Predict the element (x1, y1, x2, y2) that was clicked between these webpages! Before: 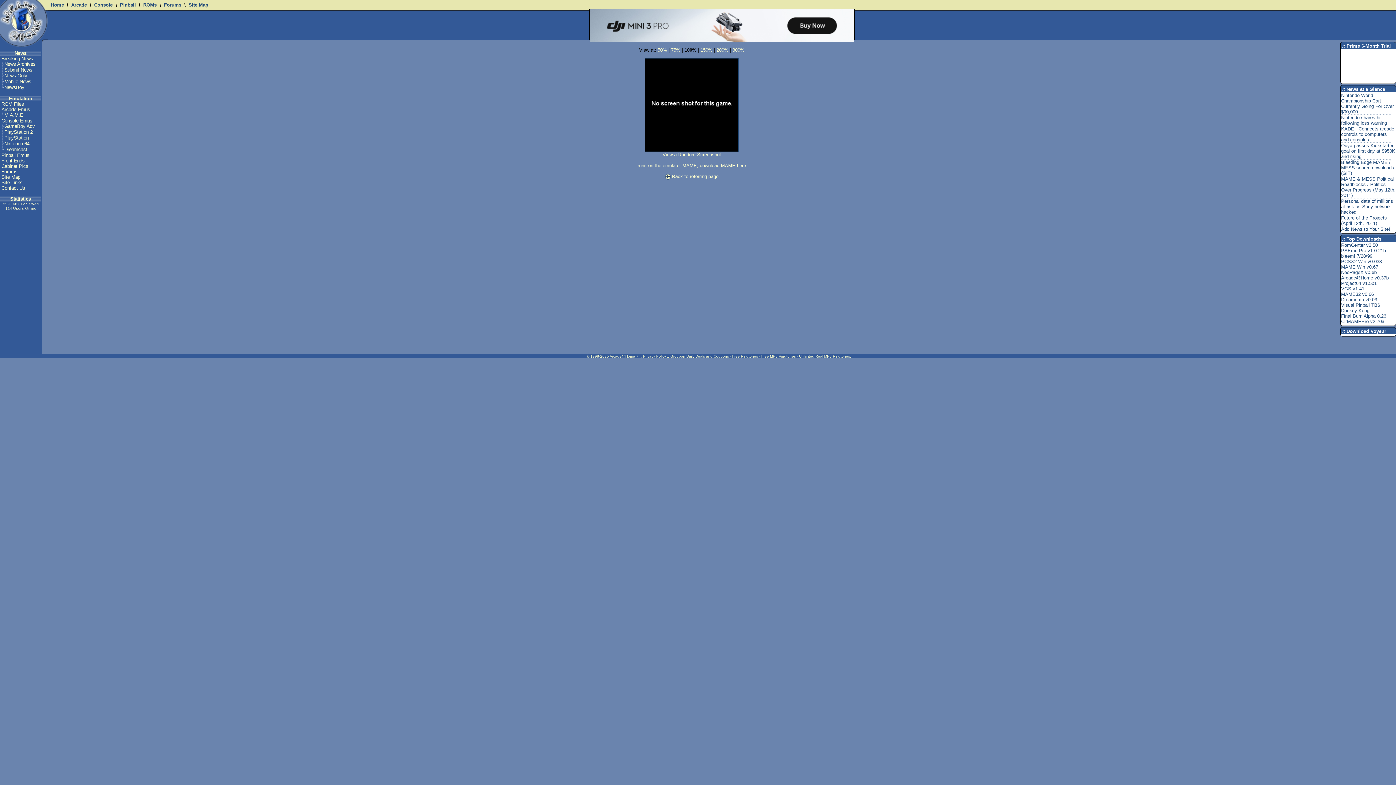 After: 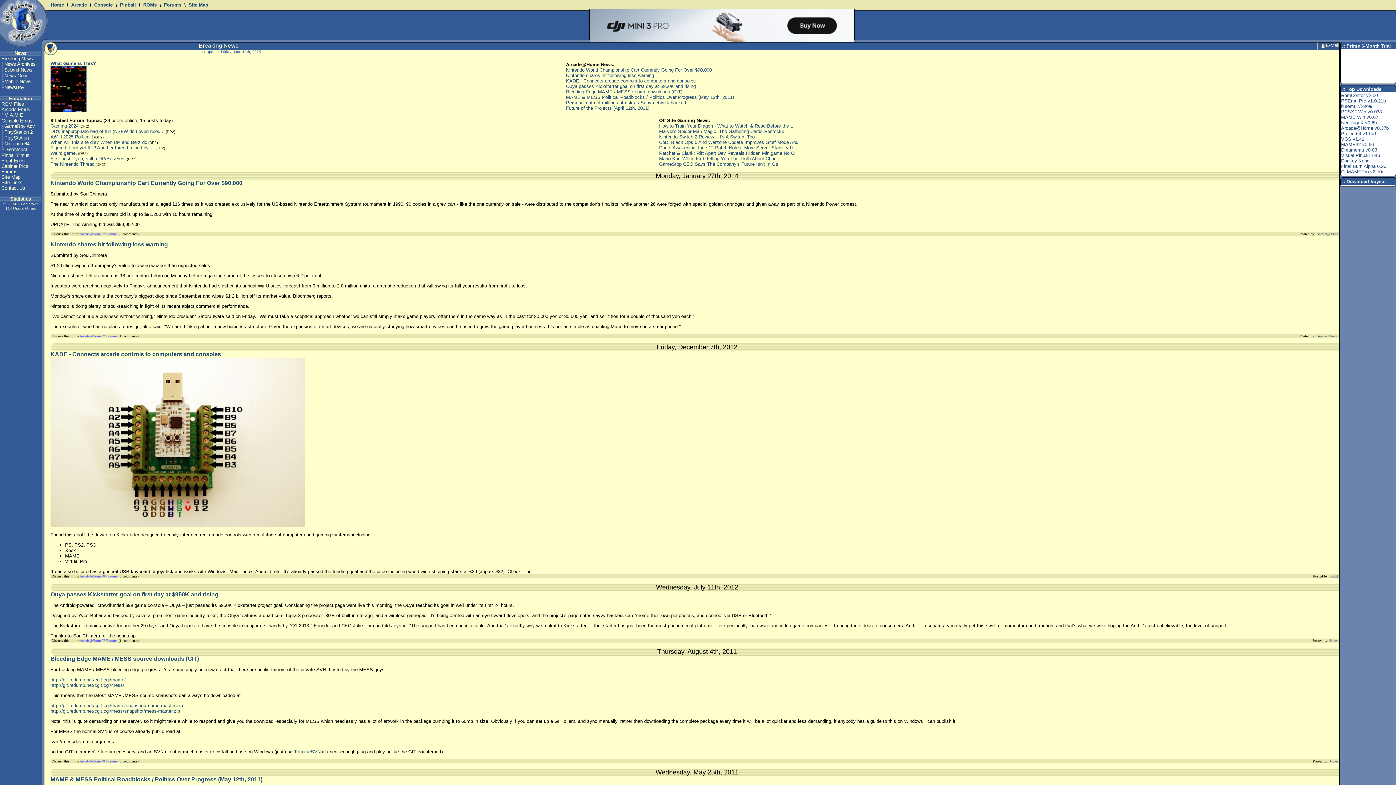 Action: label: Home bbox: (50, 2, 64, 7)